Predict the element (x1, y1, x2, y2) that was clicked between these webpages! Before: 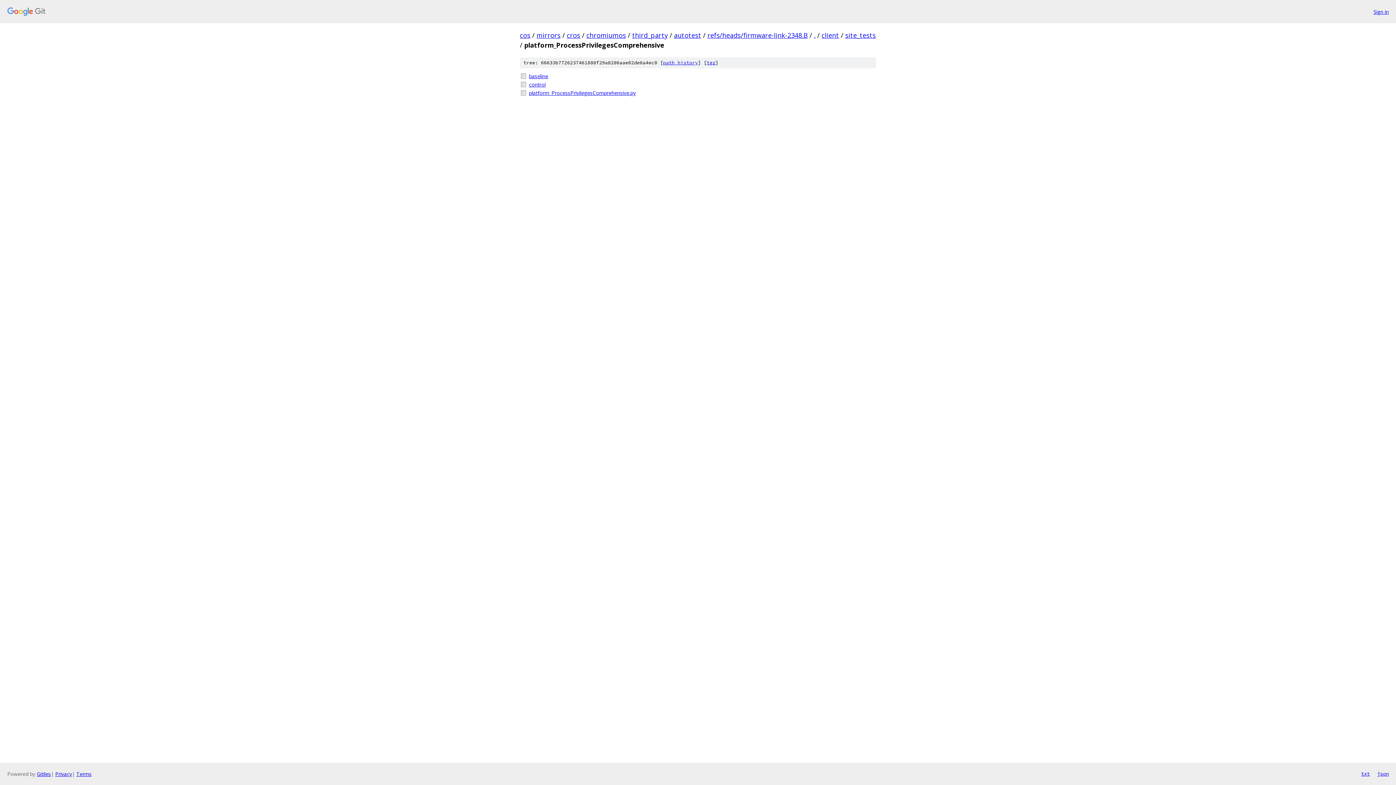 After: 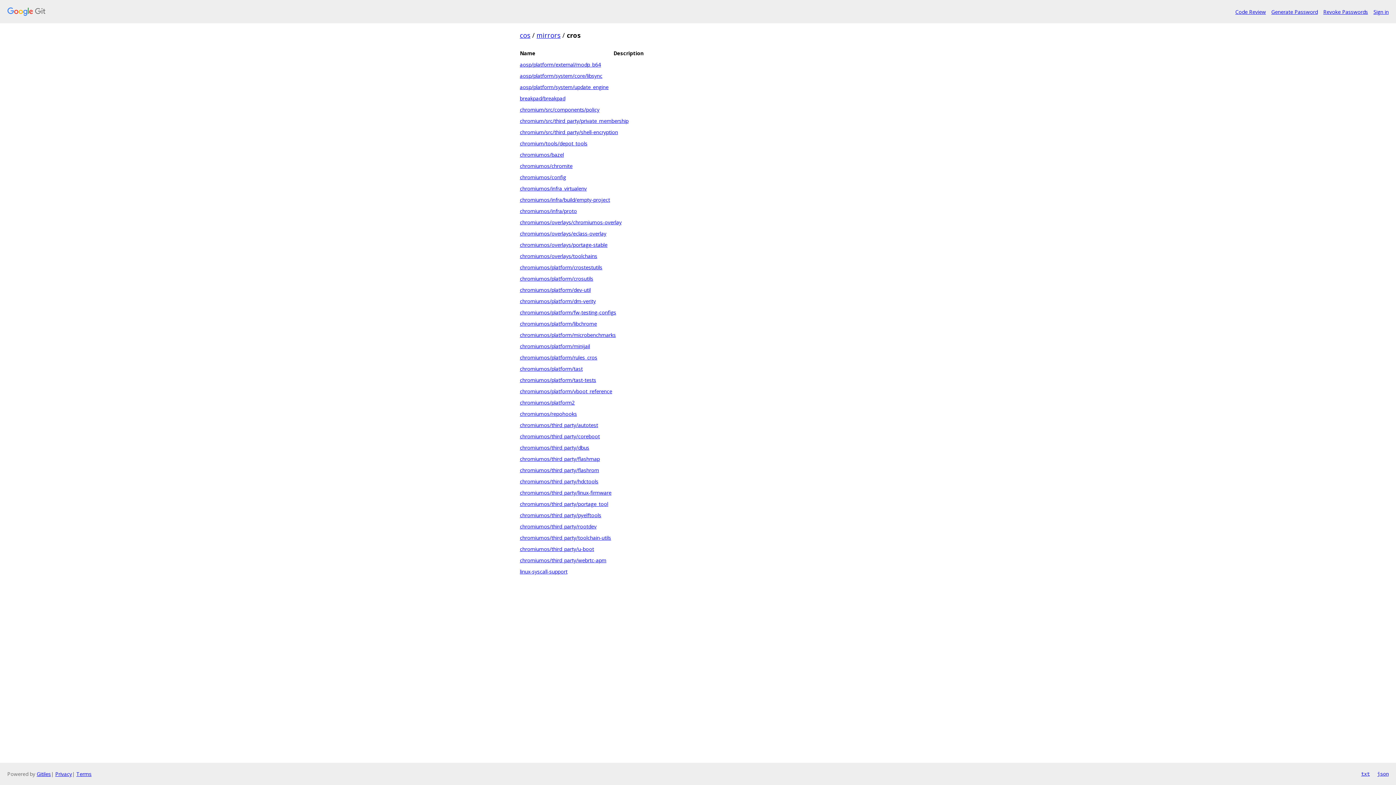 Action: label: cros bbox: (566, 30, 580, 39)